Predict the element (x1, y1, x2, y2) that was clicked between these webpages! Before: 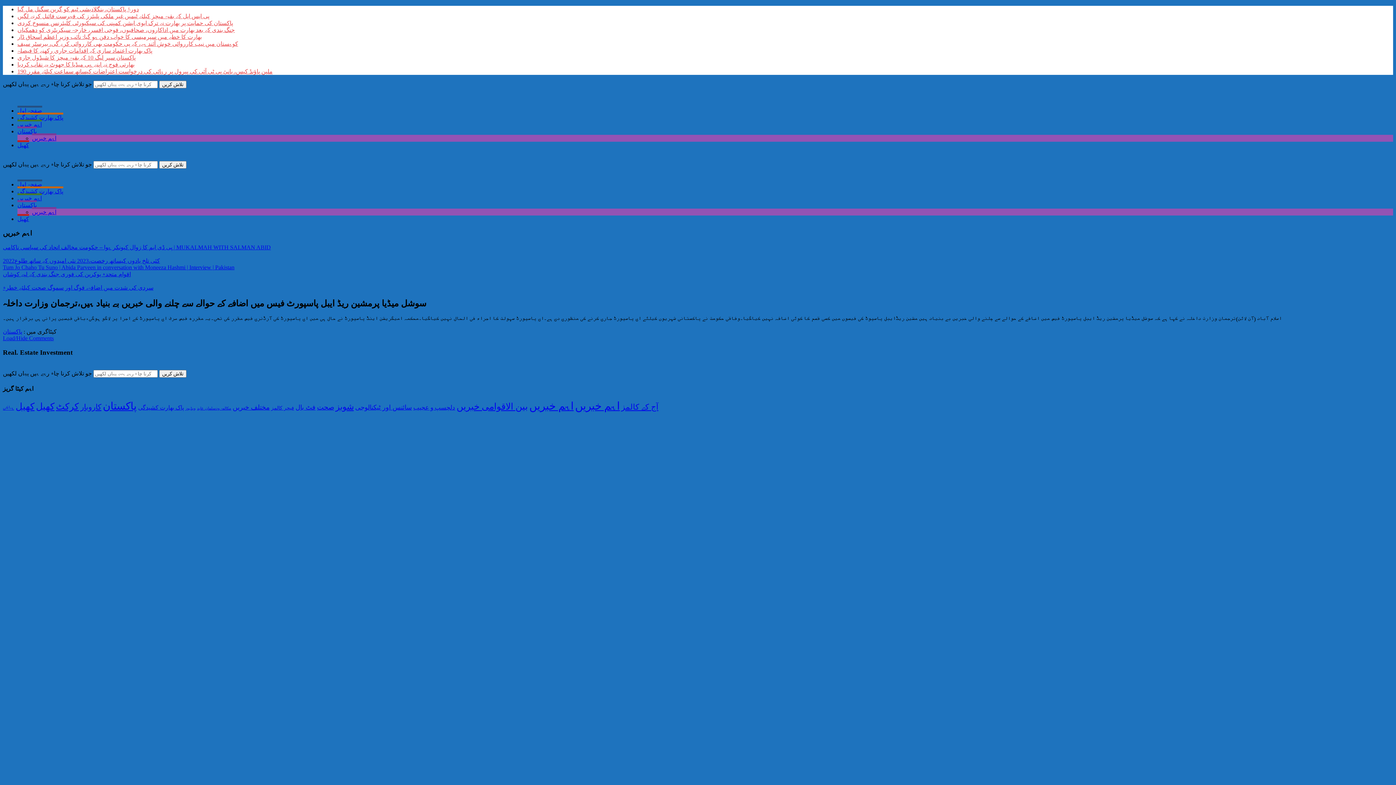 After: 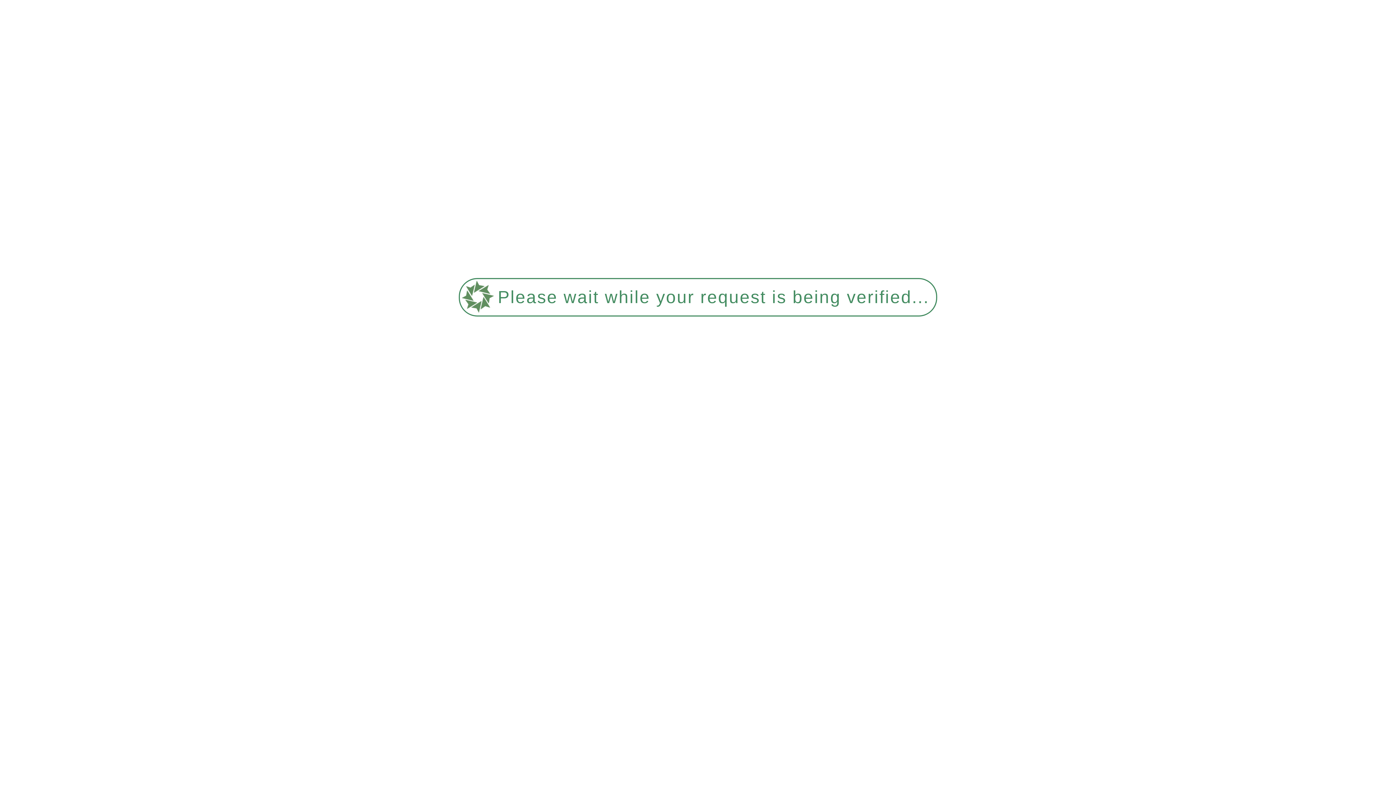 Action: label: پی ڈی ایم کا زوال کیونکر ہوا – حکومت مخالف اتحاد کی سیاسی ناکامی | MUKALMAH WITH SALMAN ABID bbox: (2, 244, 270, 250)